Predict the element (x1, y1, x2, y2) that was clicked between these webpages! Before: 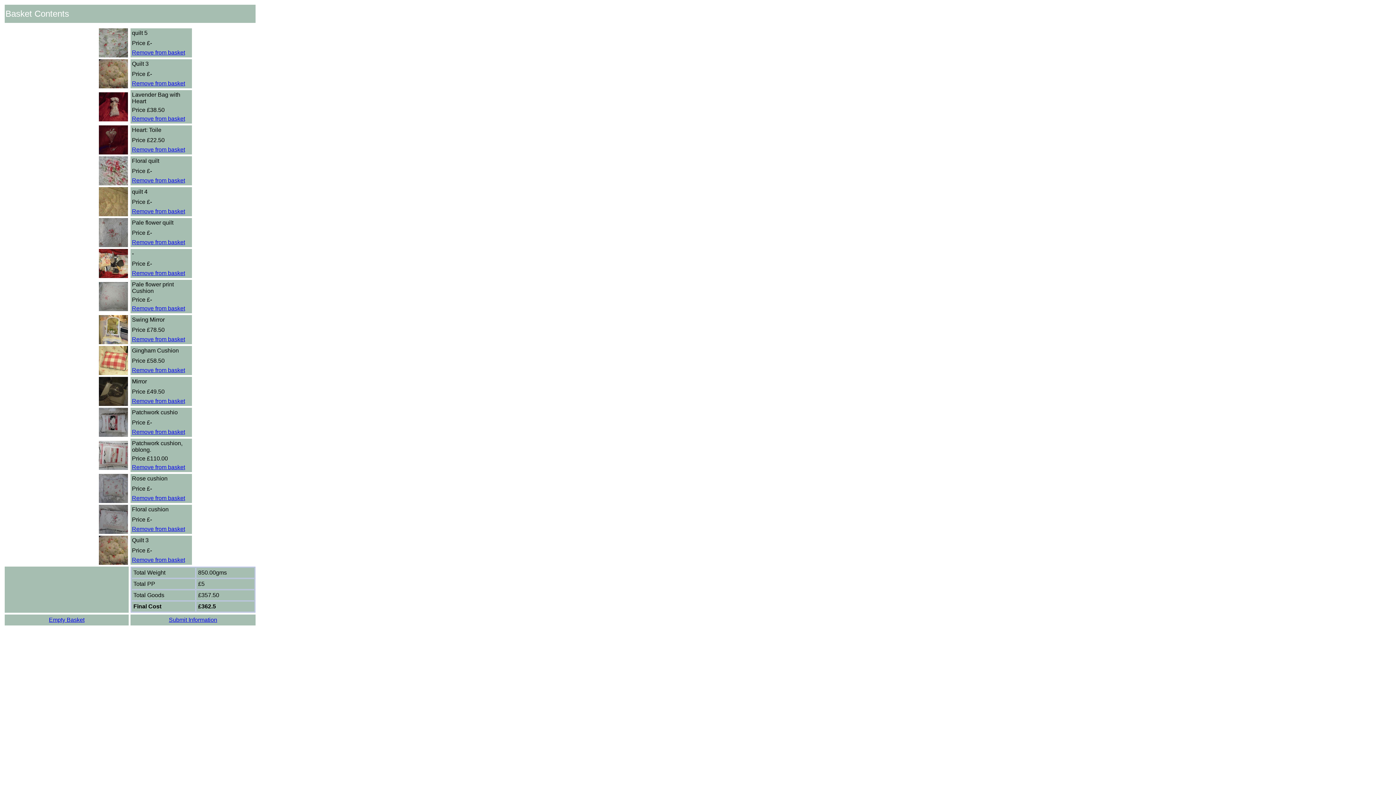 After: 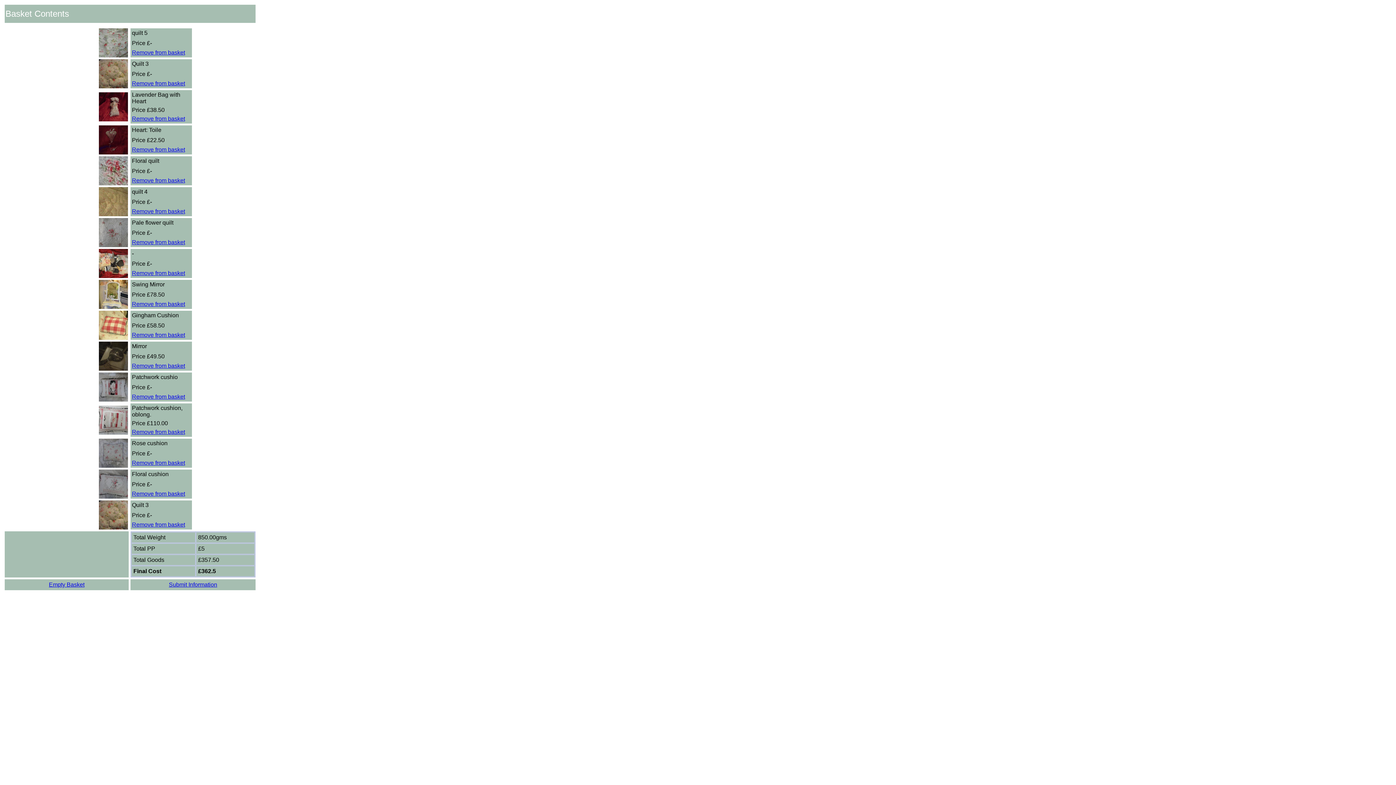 Action: label: Remove from basket bbox: (132, 305, 185, 311)